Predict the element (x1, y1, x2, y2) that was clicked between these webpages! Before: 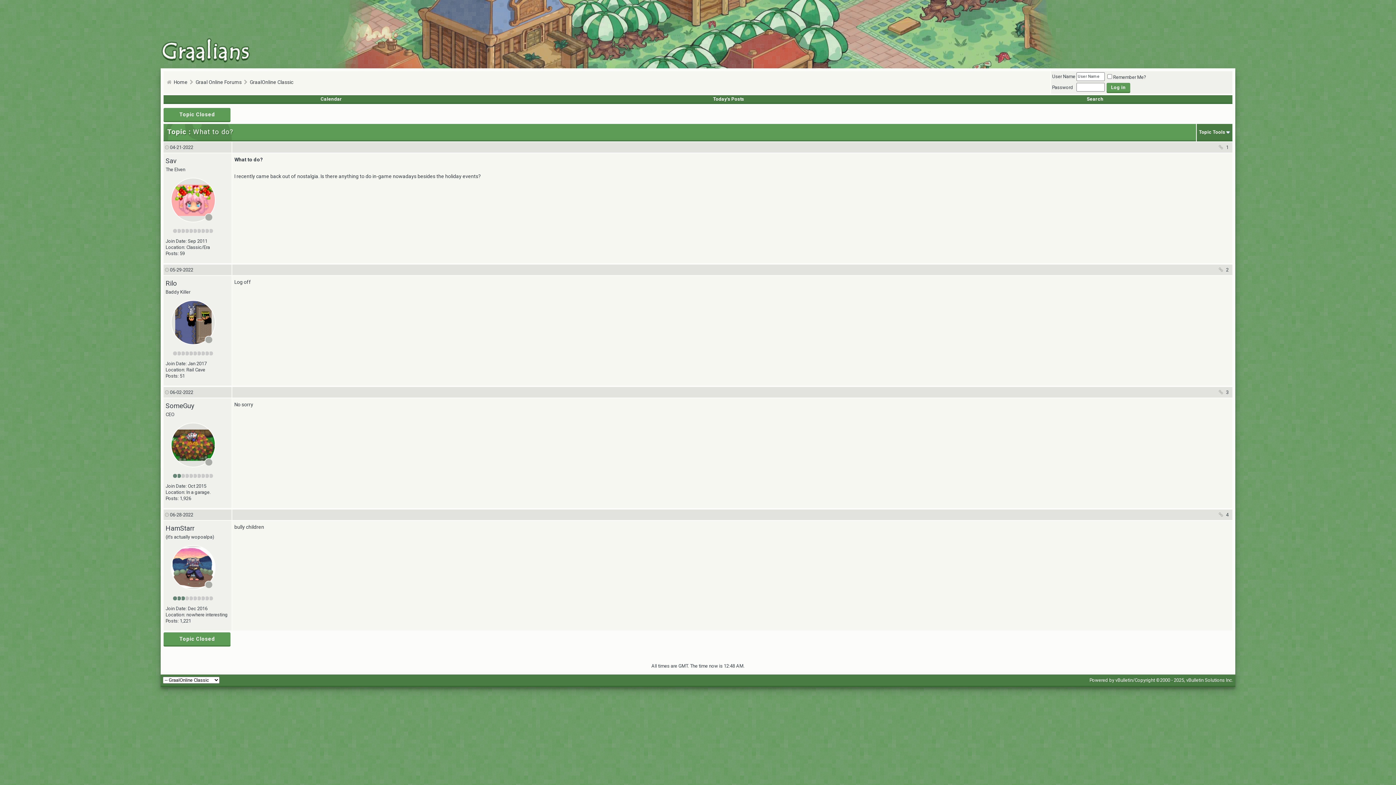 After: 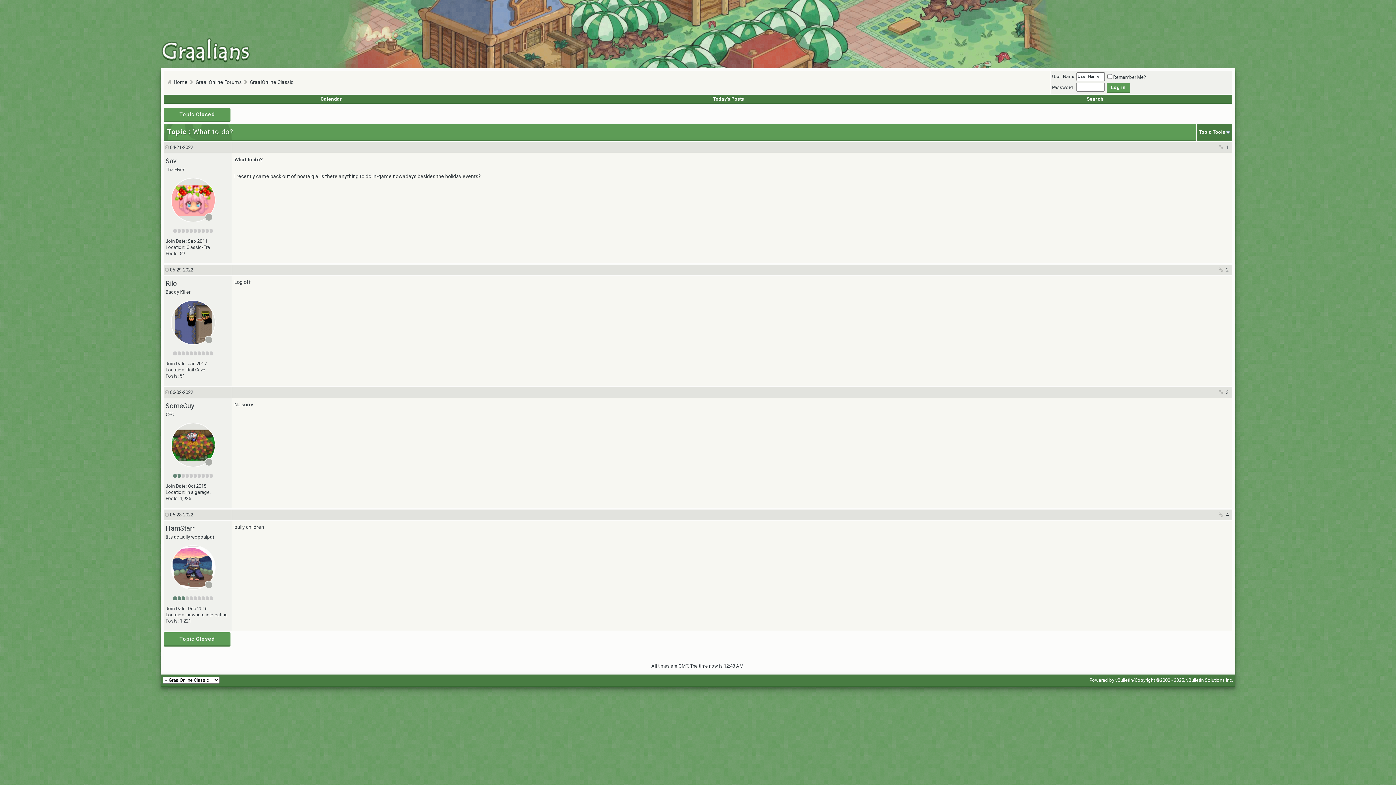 Action: label:  1 bbox: (1217, 142, 1228, 152)